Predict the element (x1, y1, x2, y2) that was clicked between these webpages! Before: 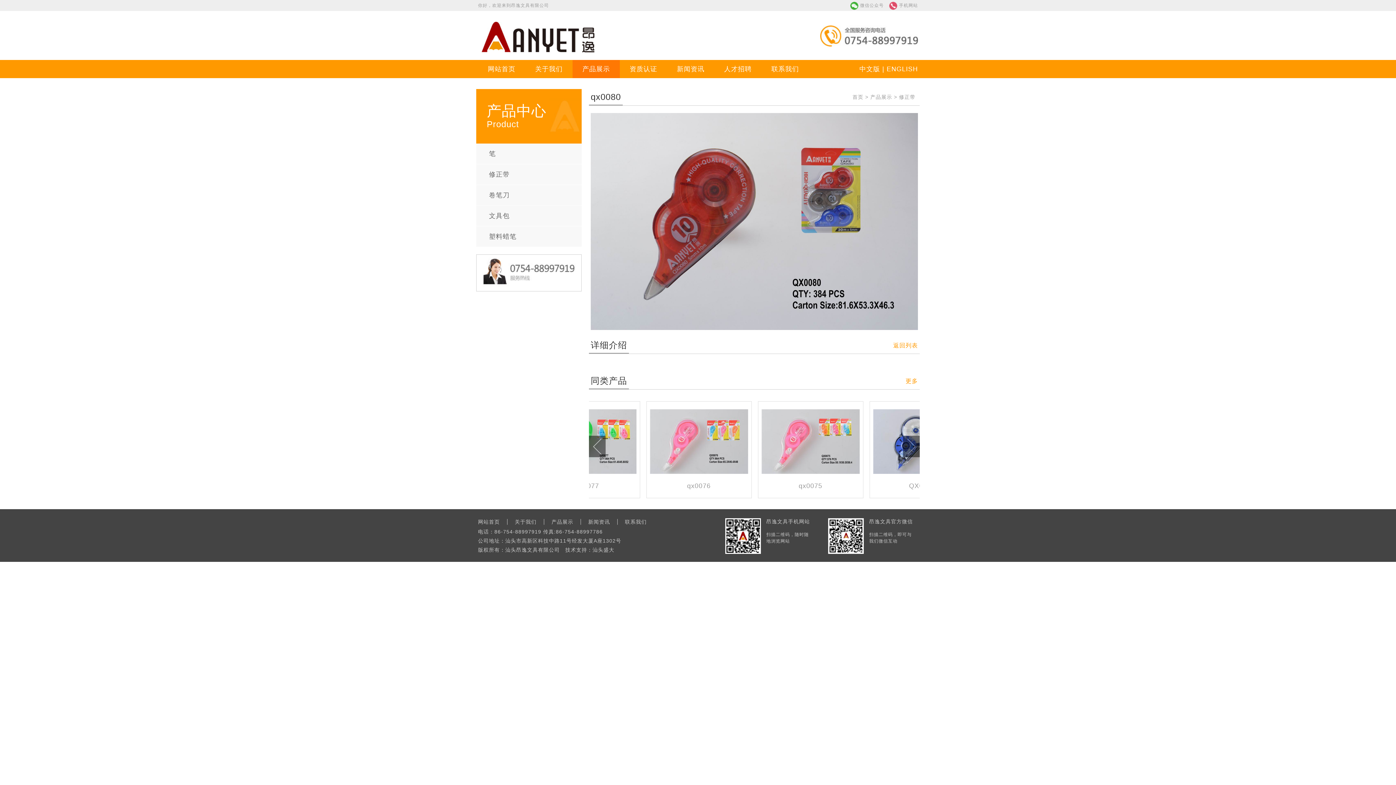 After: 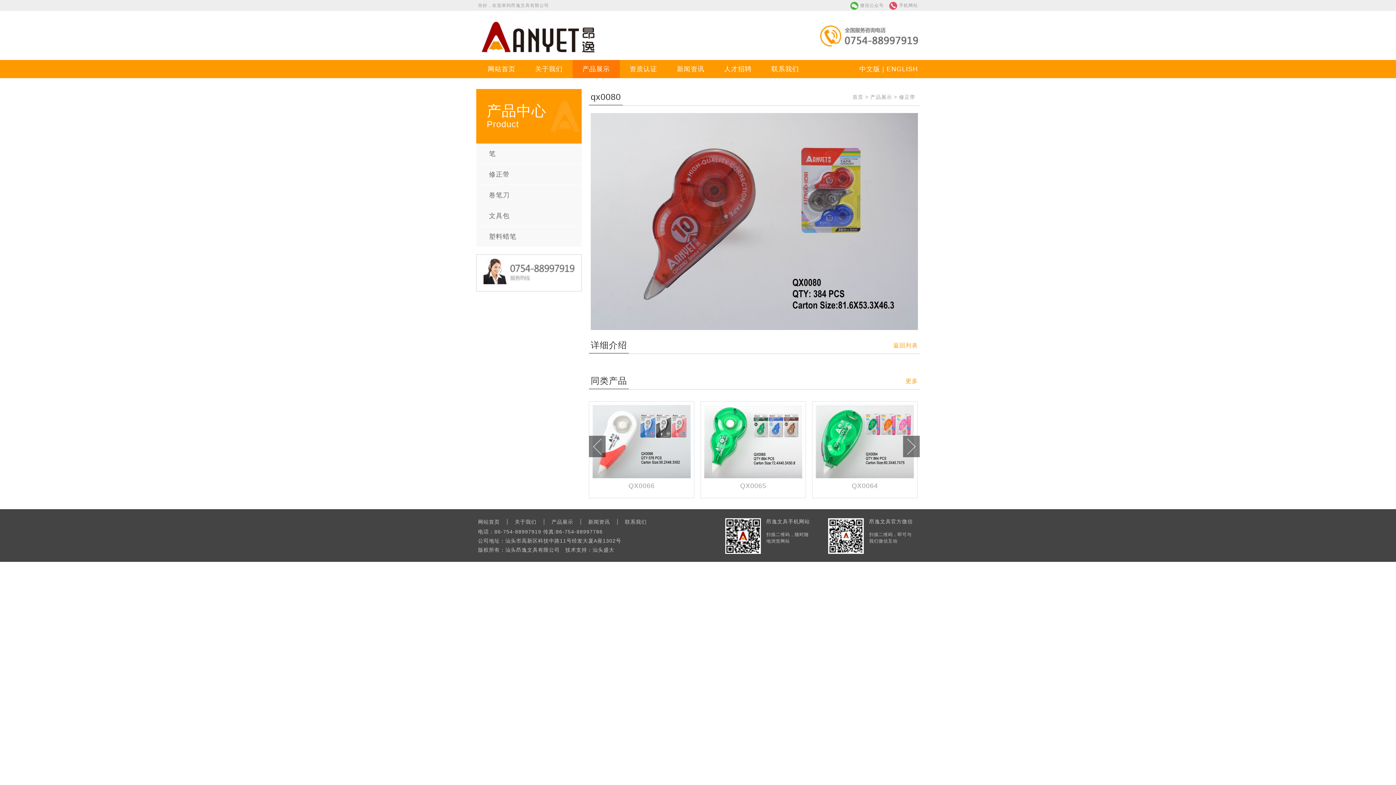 Action: bbox: (903, 435, 920, 457)